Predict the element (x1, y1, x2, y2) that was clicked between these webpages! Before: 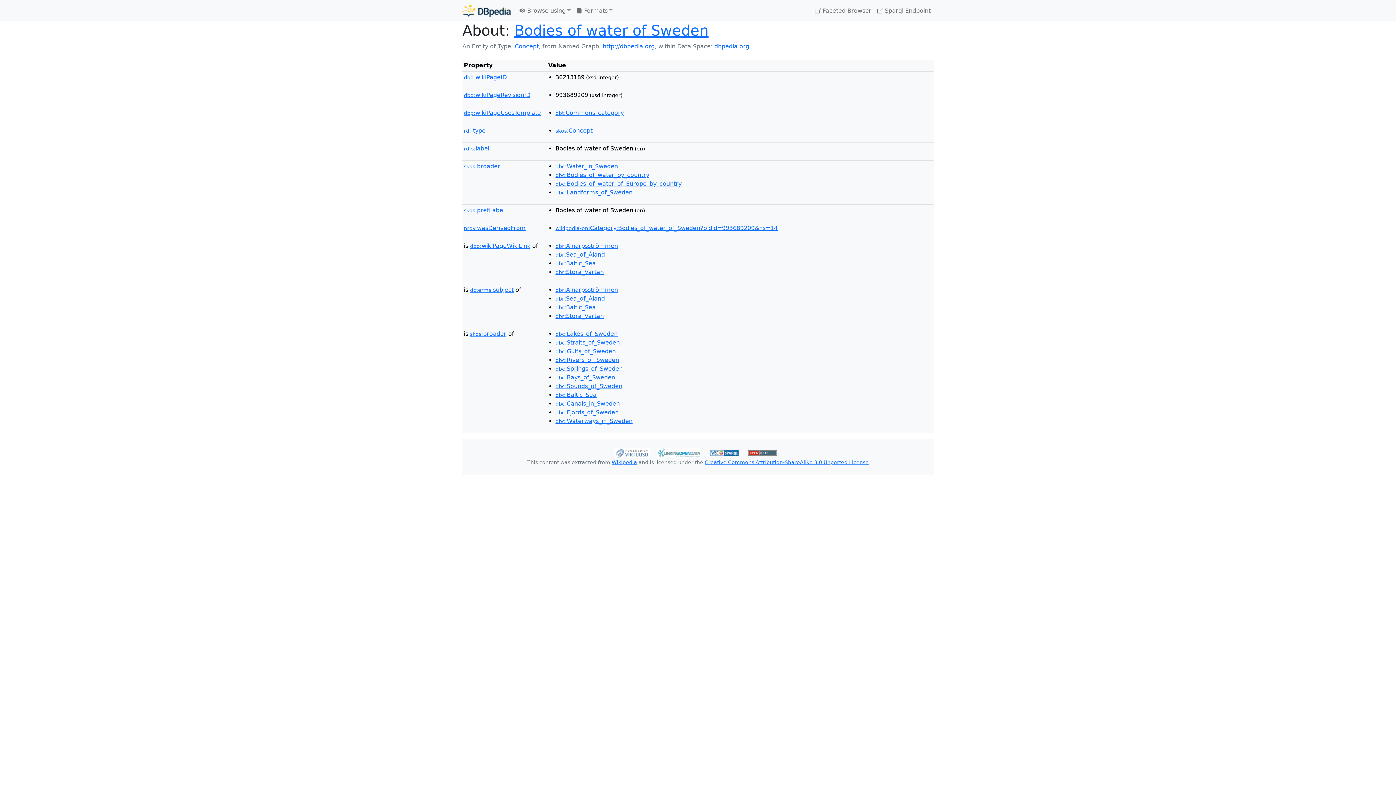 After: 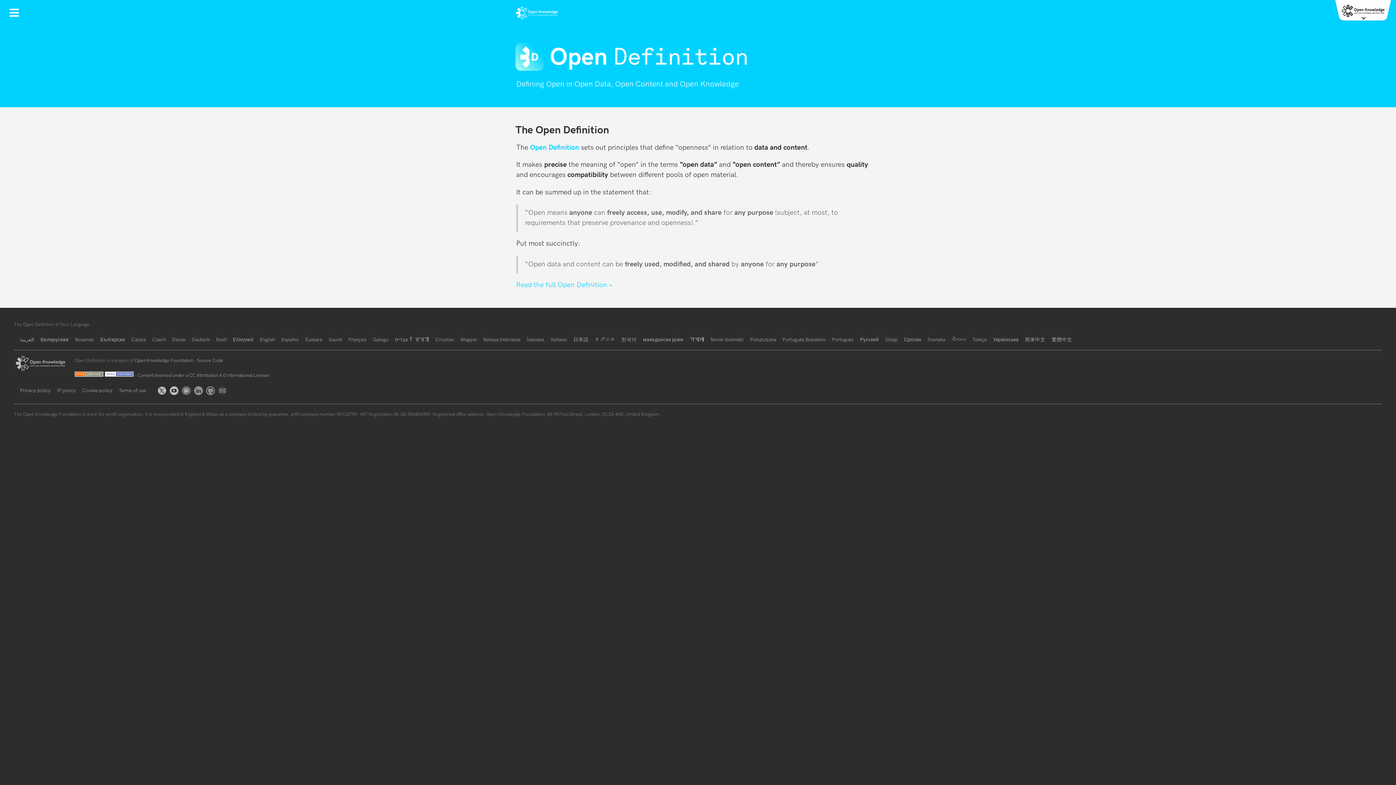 Action: bbox: (748, 449, 777, 456)